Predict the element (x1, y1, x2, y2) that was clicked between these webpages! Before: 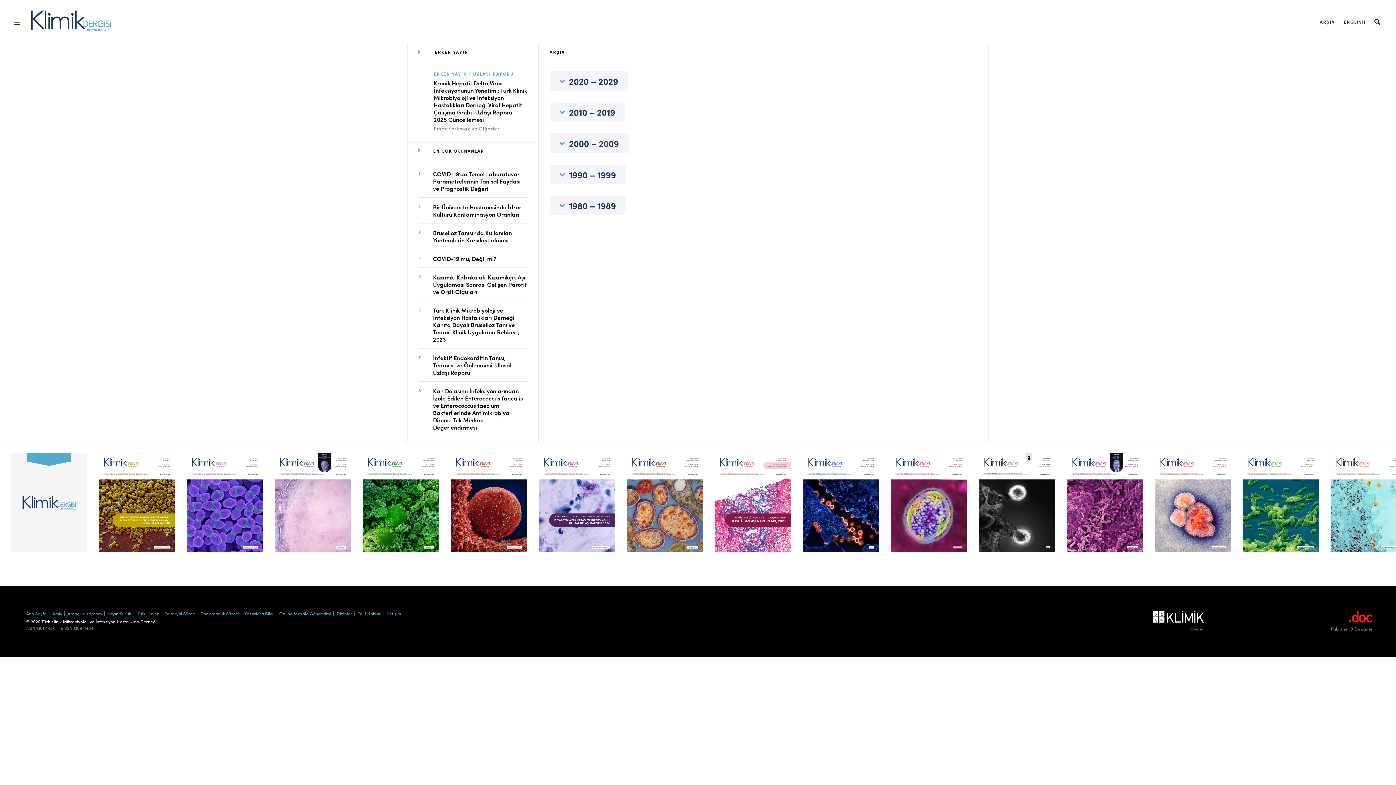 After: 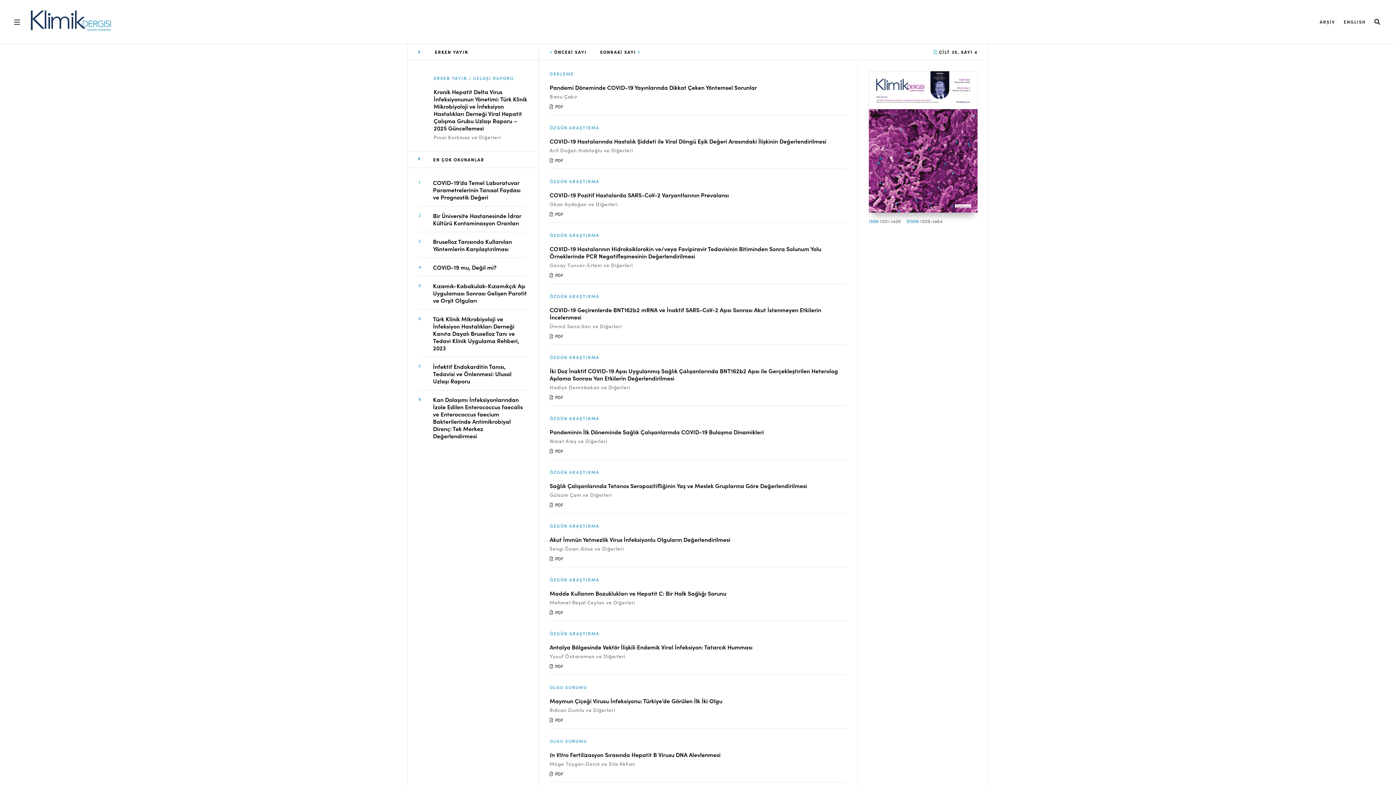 Action: label: Cilt 35, Sayı 4 bbox: (1066, 453, 1143, 552)